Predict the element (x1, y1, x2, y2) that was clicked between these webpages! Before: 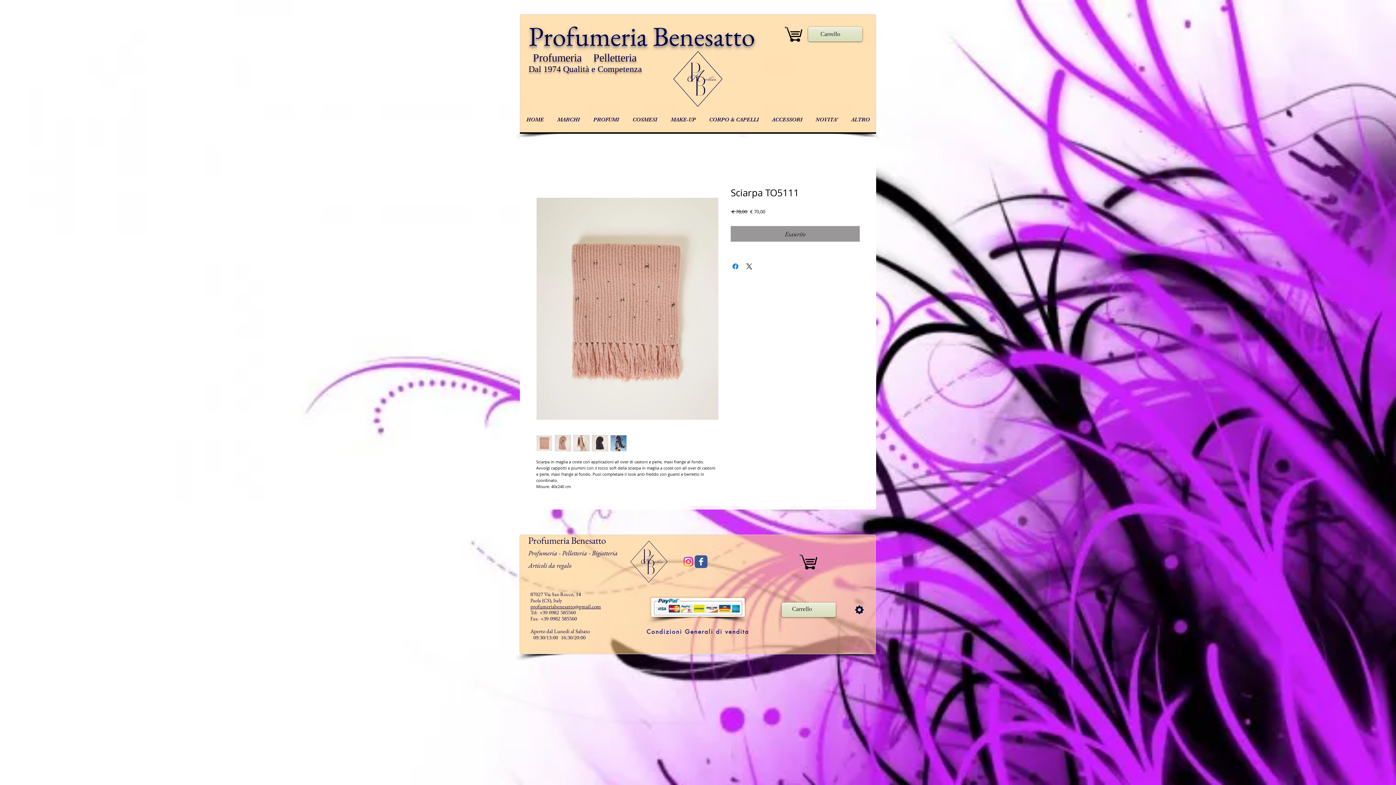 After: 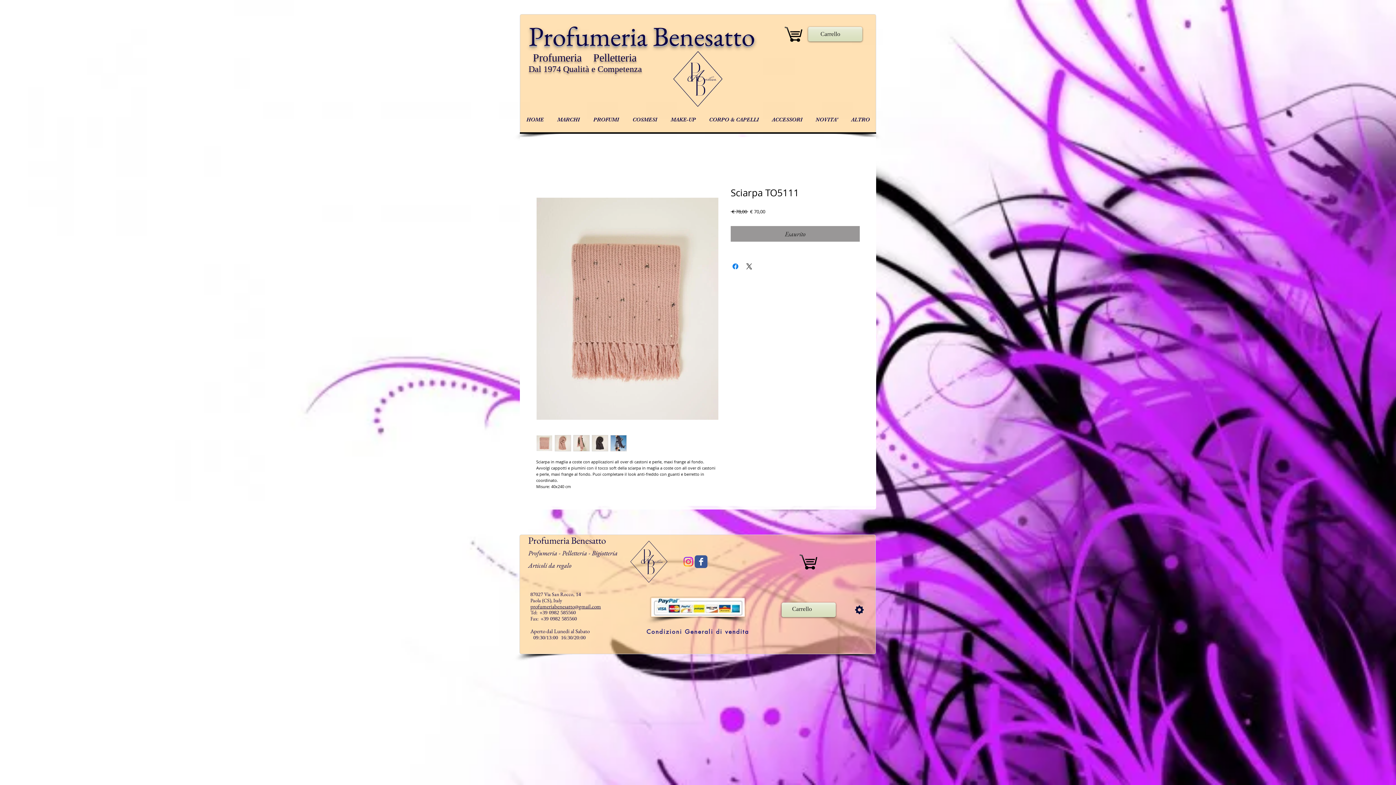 Action: bbox: (554, 435, 571, 451)